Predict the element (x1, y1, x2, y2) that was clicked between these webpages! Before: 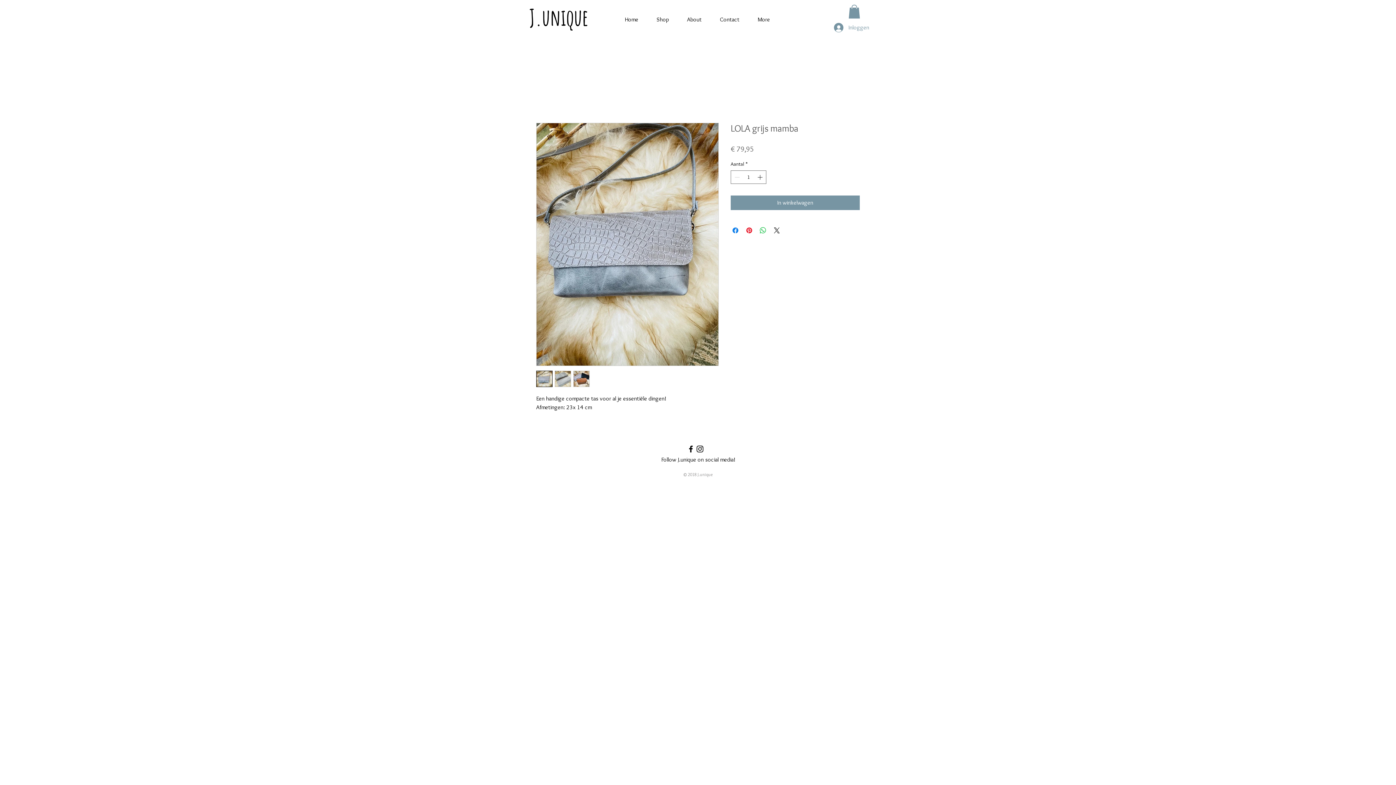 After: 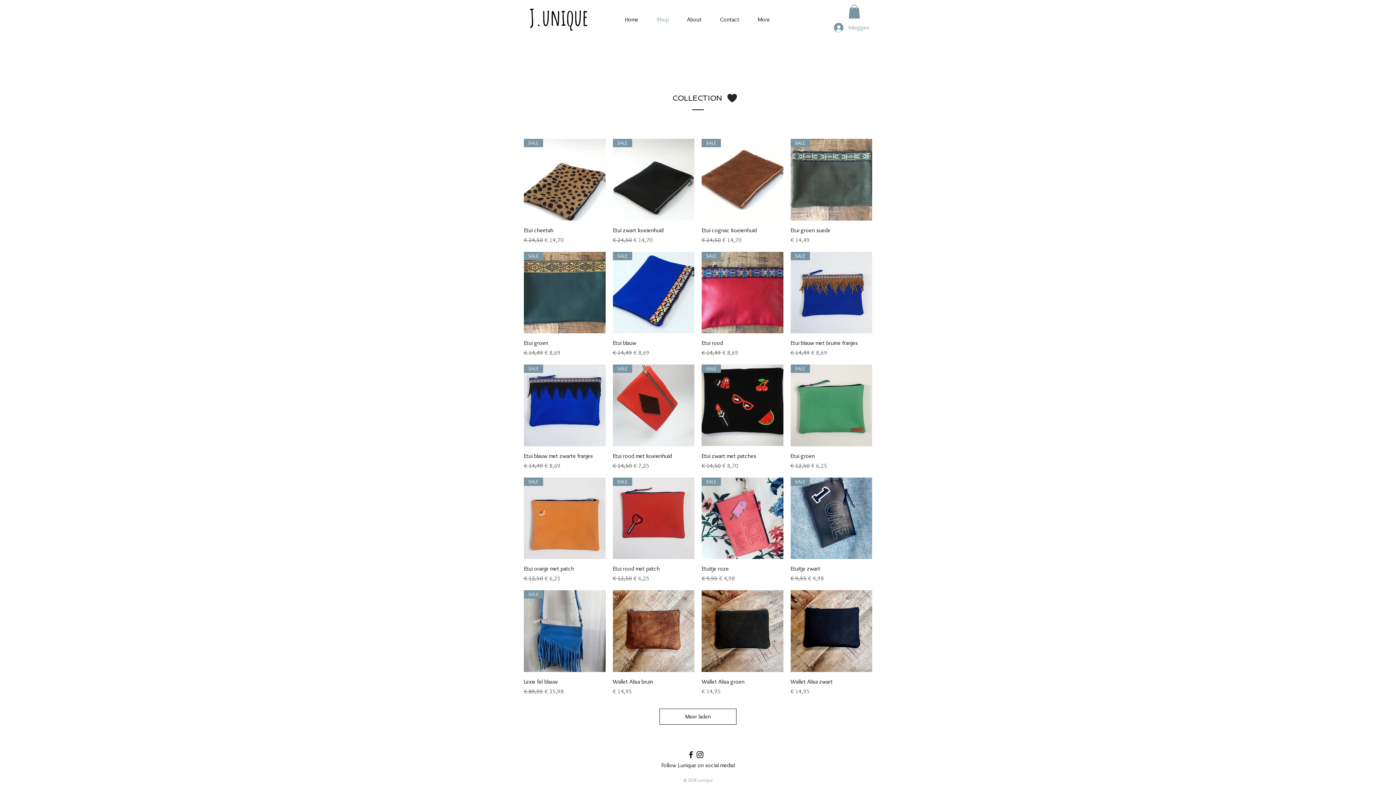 Action: label: Shop bbox: (647, 8, 678, 31)